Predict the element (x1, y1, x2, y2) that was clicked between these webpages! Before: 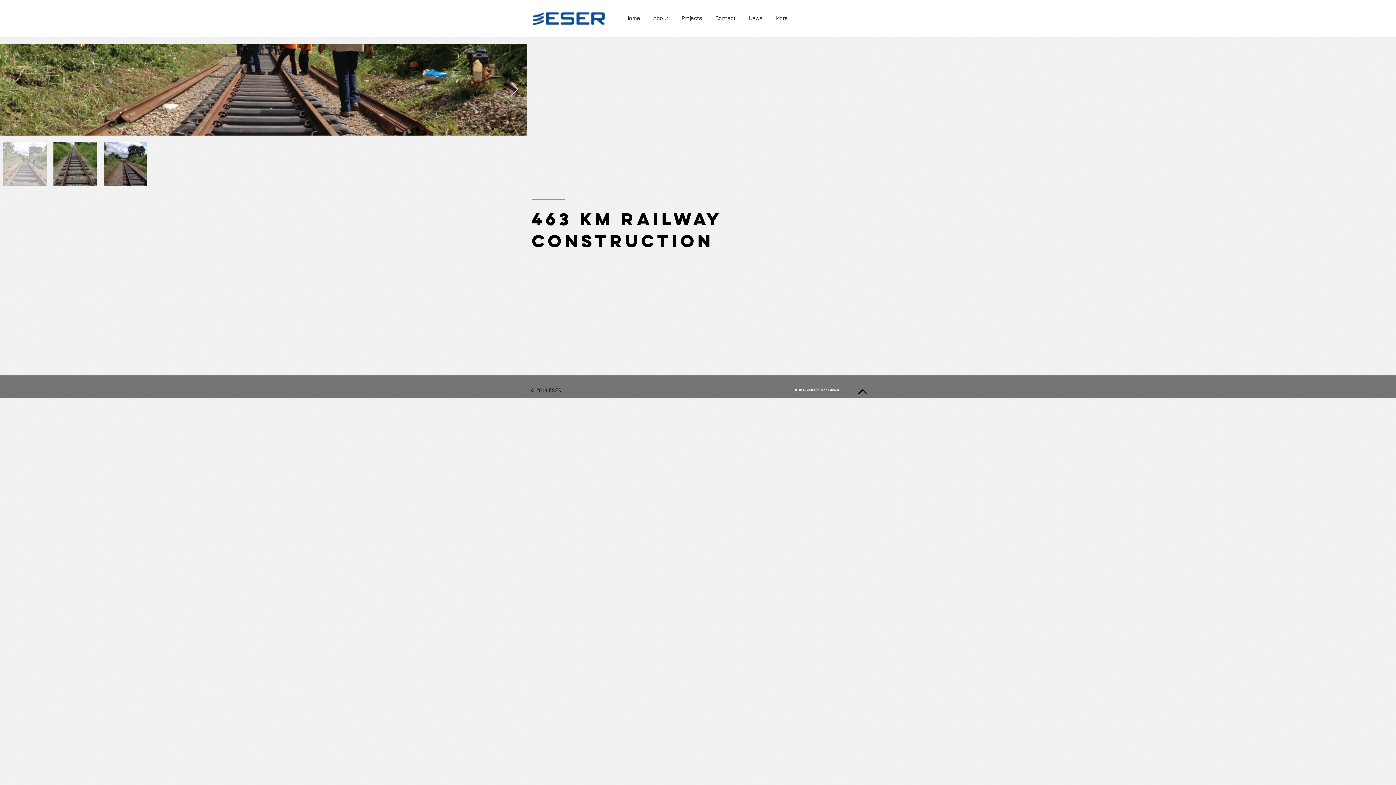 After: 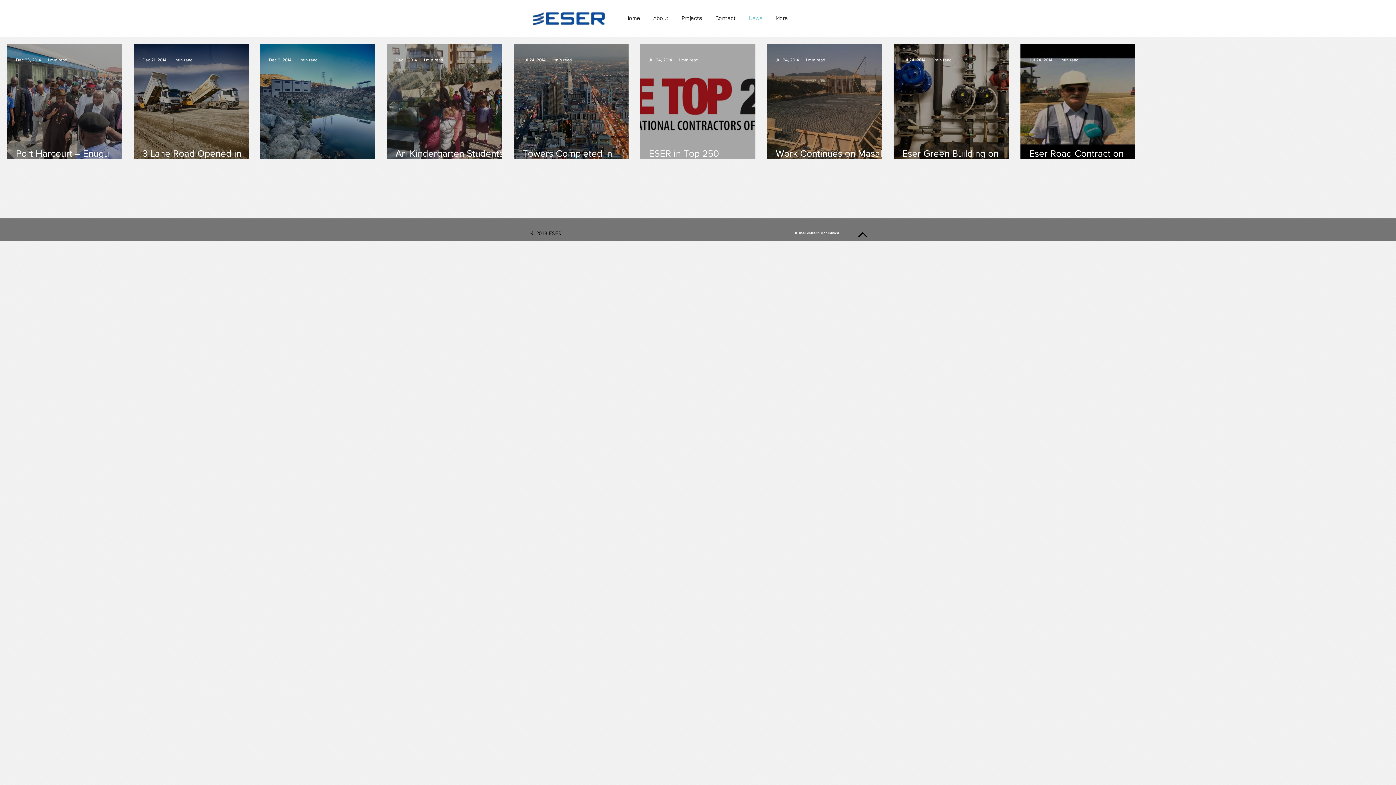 Action: bbox: (742, 9, 769, 27) label: News